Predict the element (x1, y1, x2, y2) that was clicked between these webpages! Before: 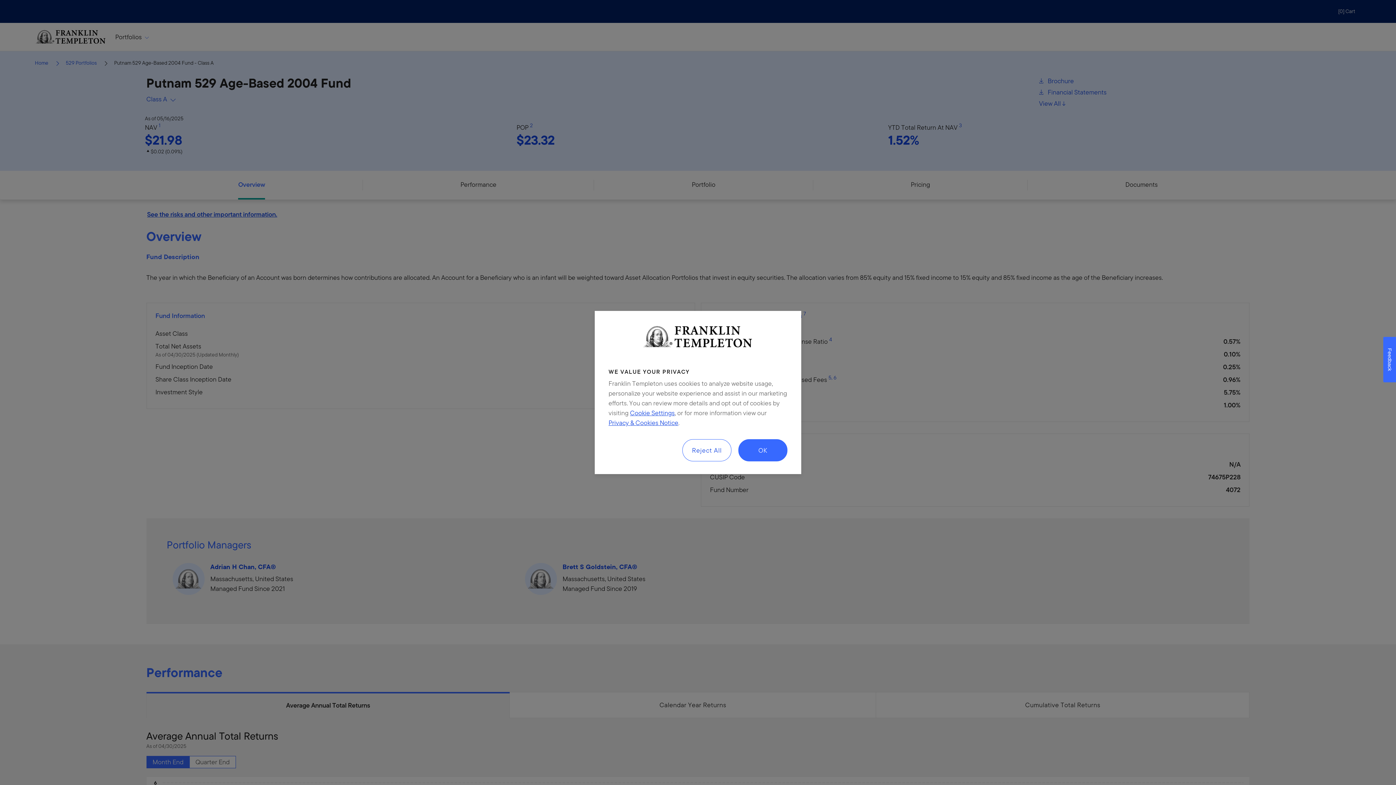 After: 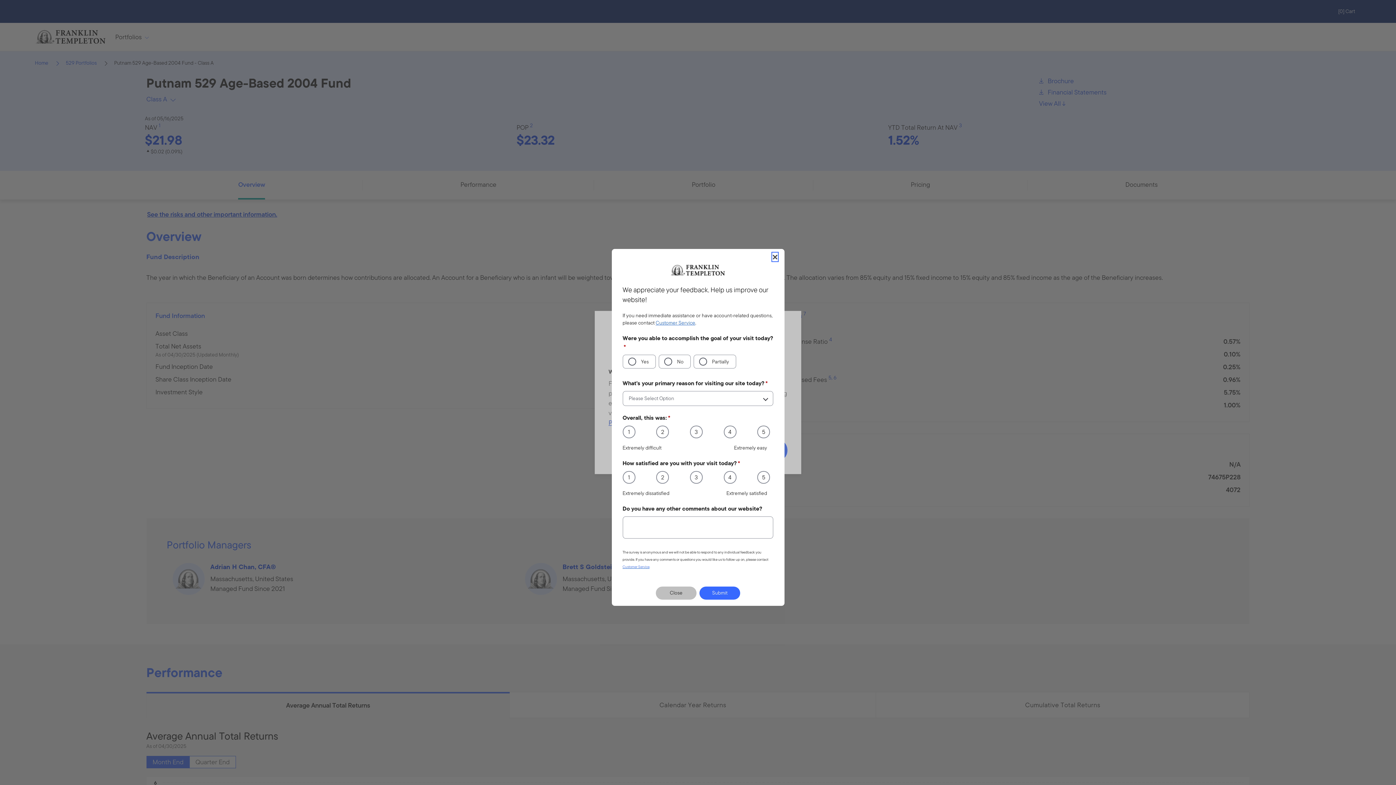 Action: bbox: (1383, 337, 1396, 382) label: Feedback